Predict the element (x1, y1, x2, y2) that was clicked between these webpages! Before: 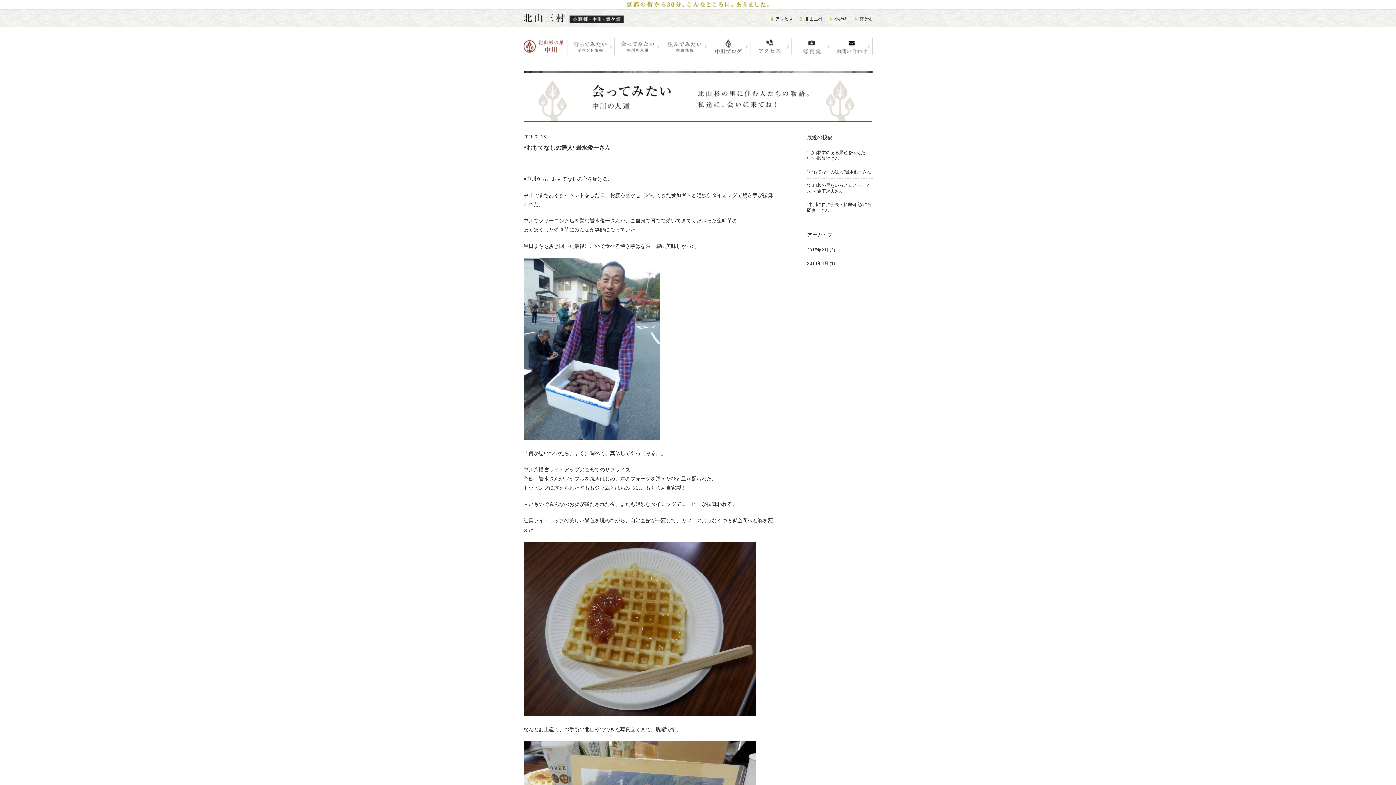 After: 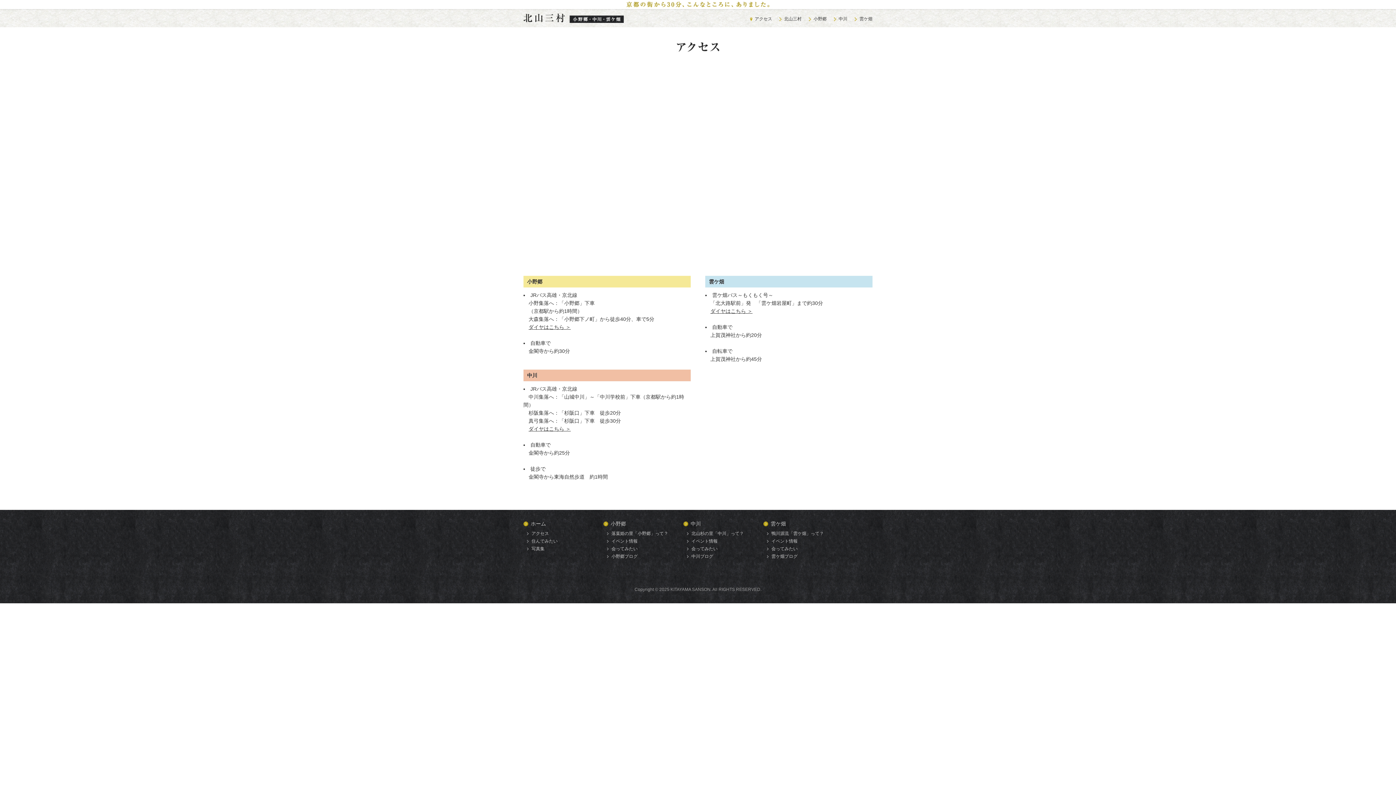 Action: bbox: (750, 38, 791, 56) label: アクセス